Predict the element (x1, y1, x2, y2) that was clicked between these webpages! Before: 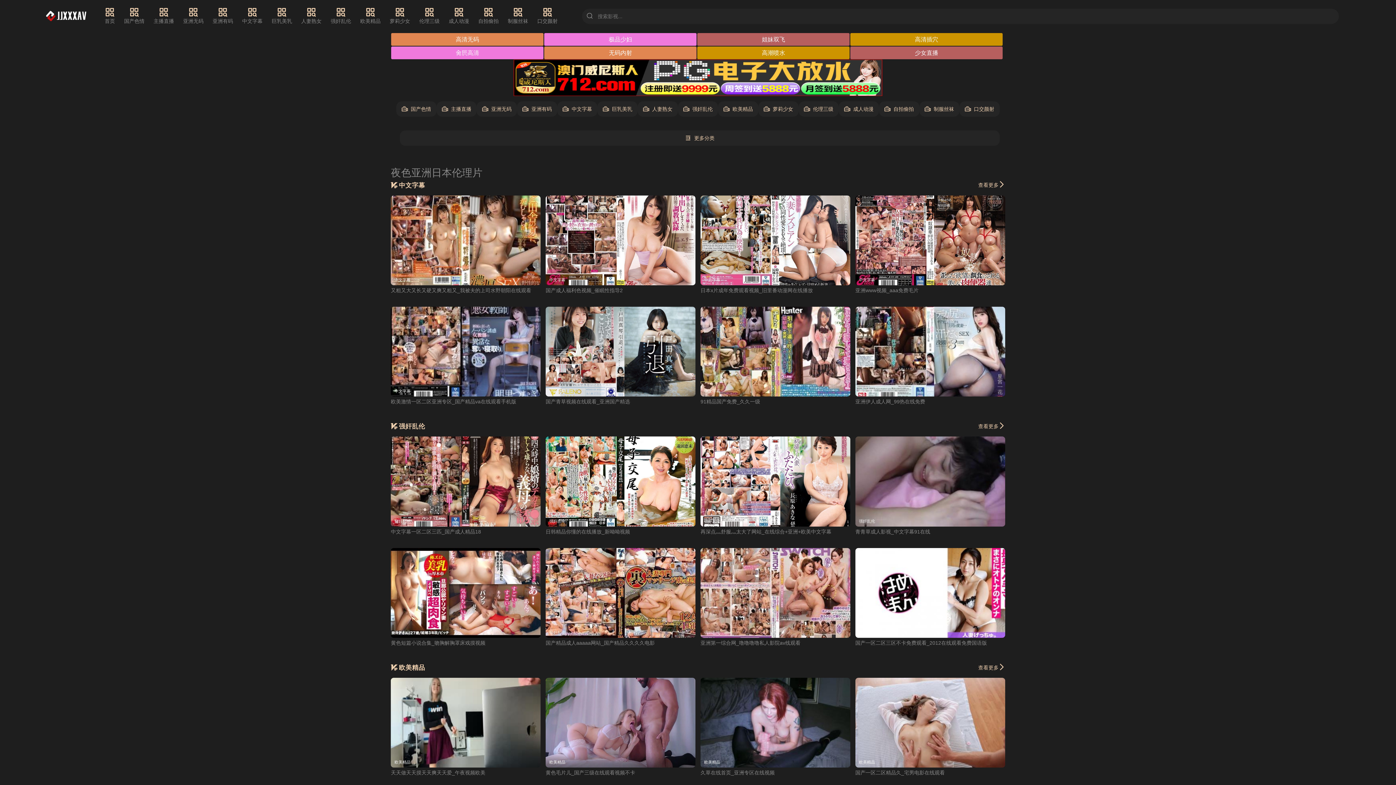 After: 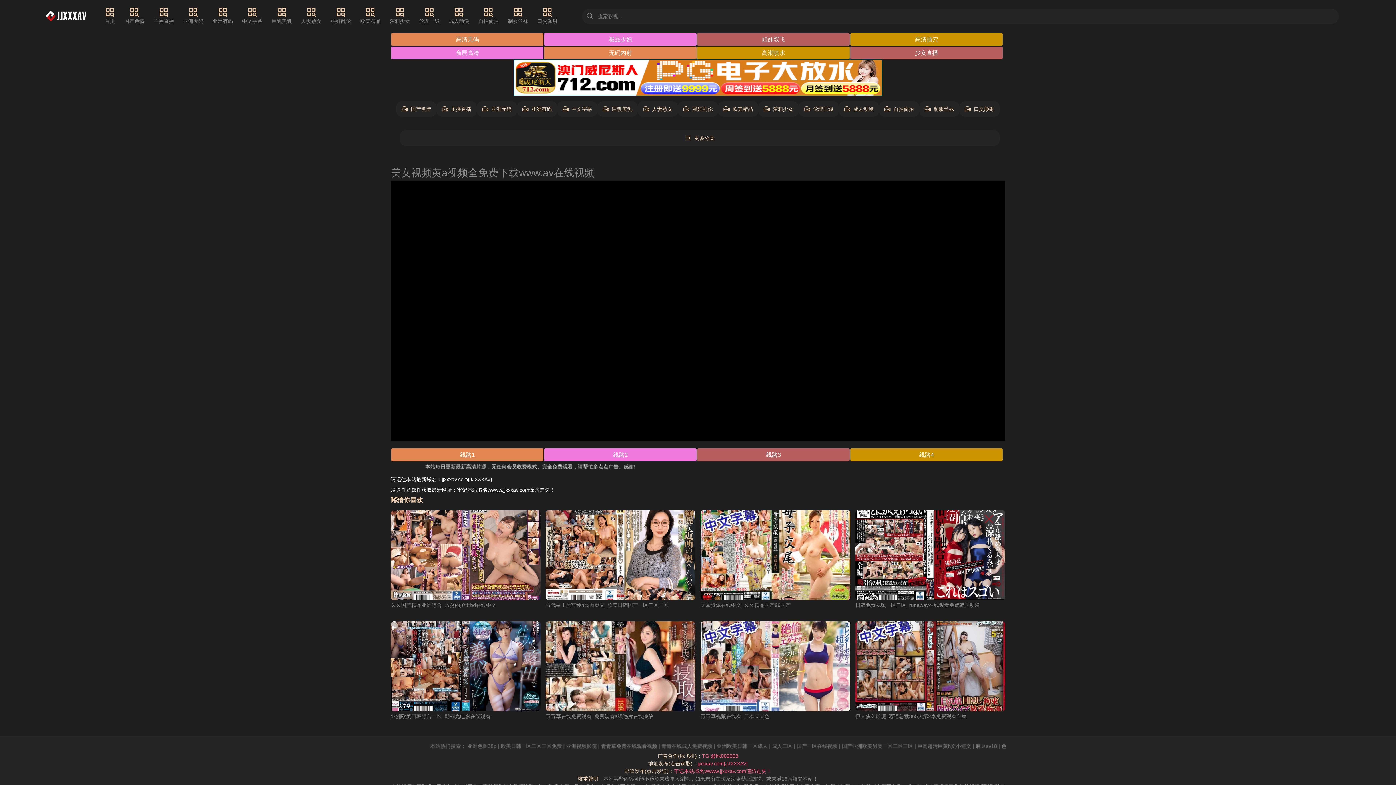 Action: label: 亚洲www视频_aaa免费毛片 bbox: (855, 287, 918, 293)